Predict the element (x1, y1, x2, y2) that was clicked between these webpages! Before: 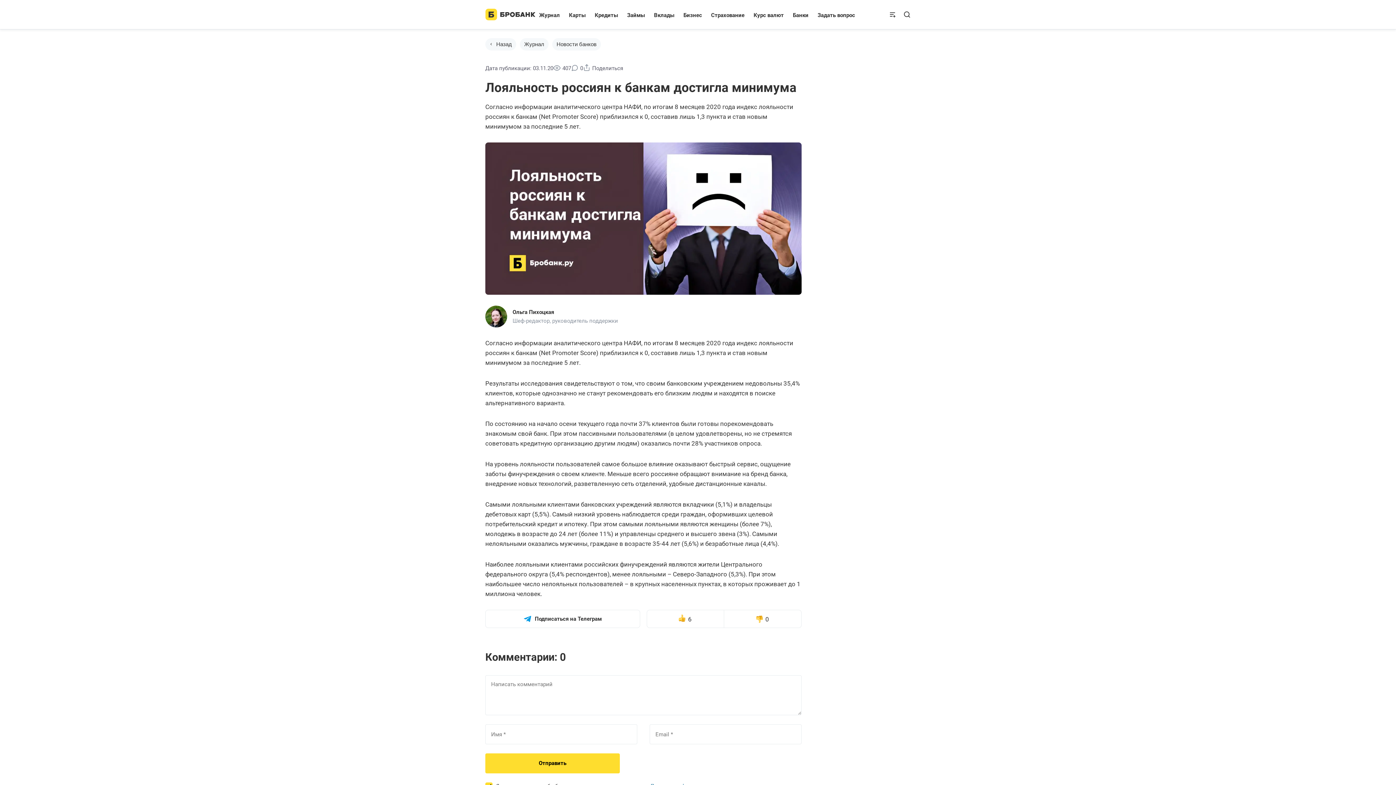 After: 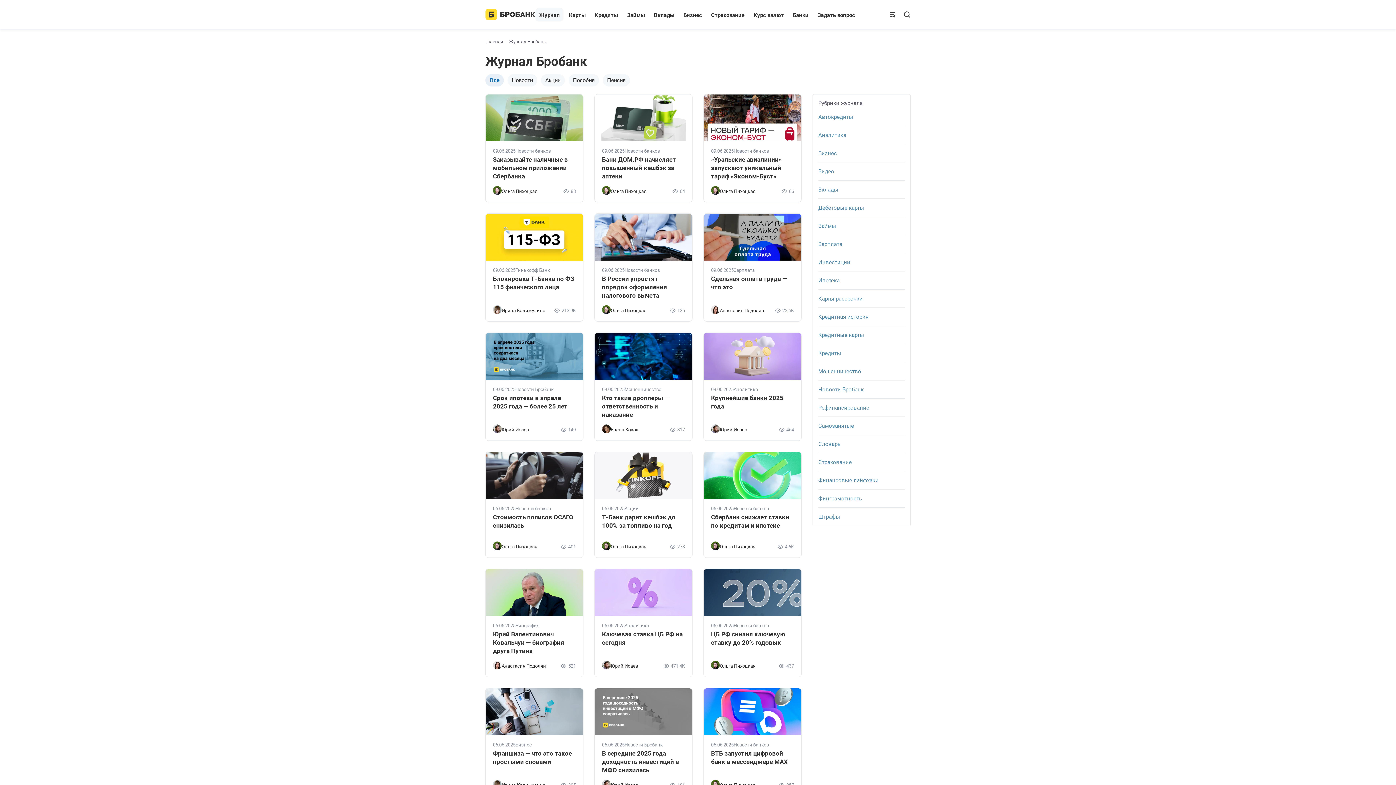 Action: label: Журнал bbox: (535, 7, 563, 21)